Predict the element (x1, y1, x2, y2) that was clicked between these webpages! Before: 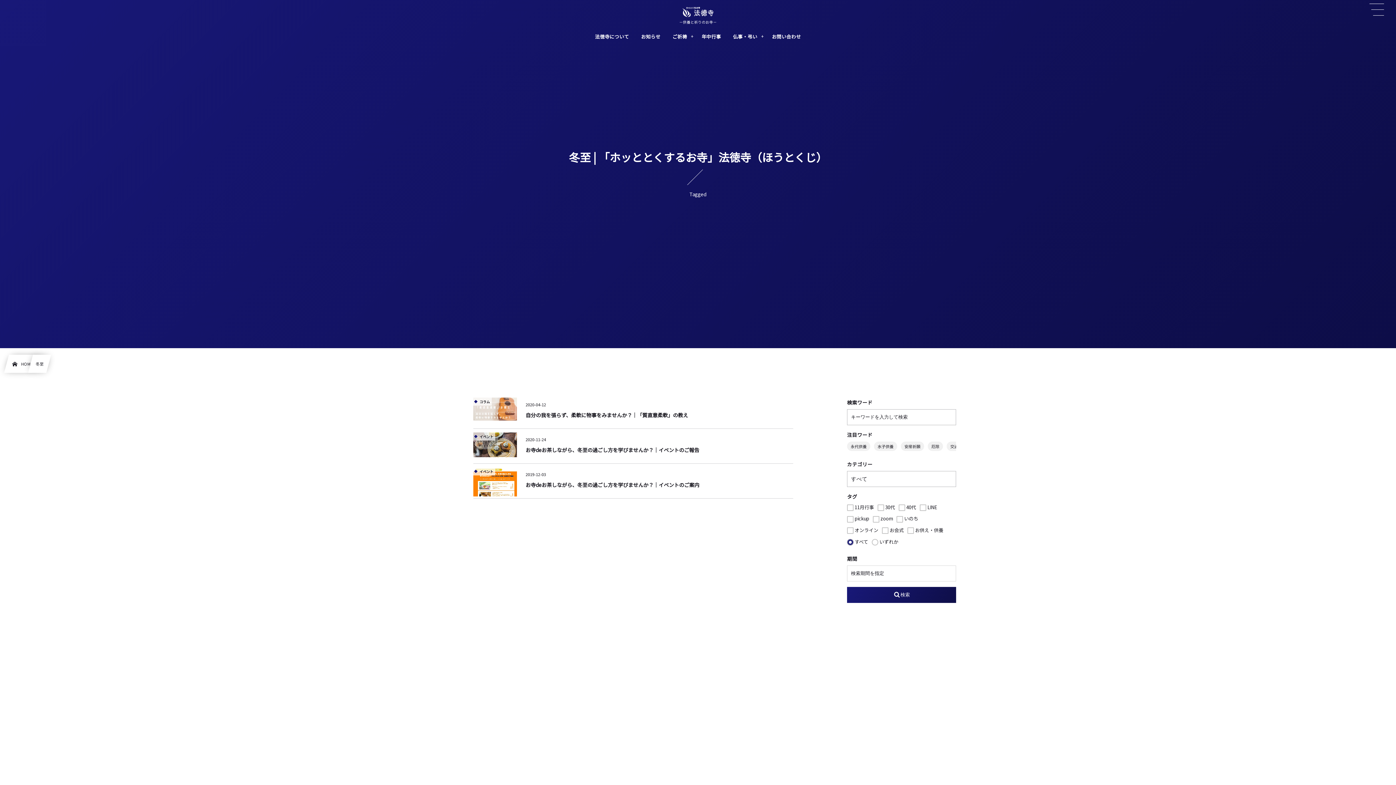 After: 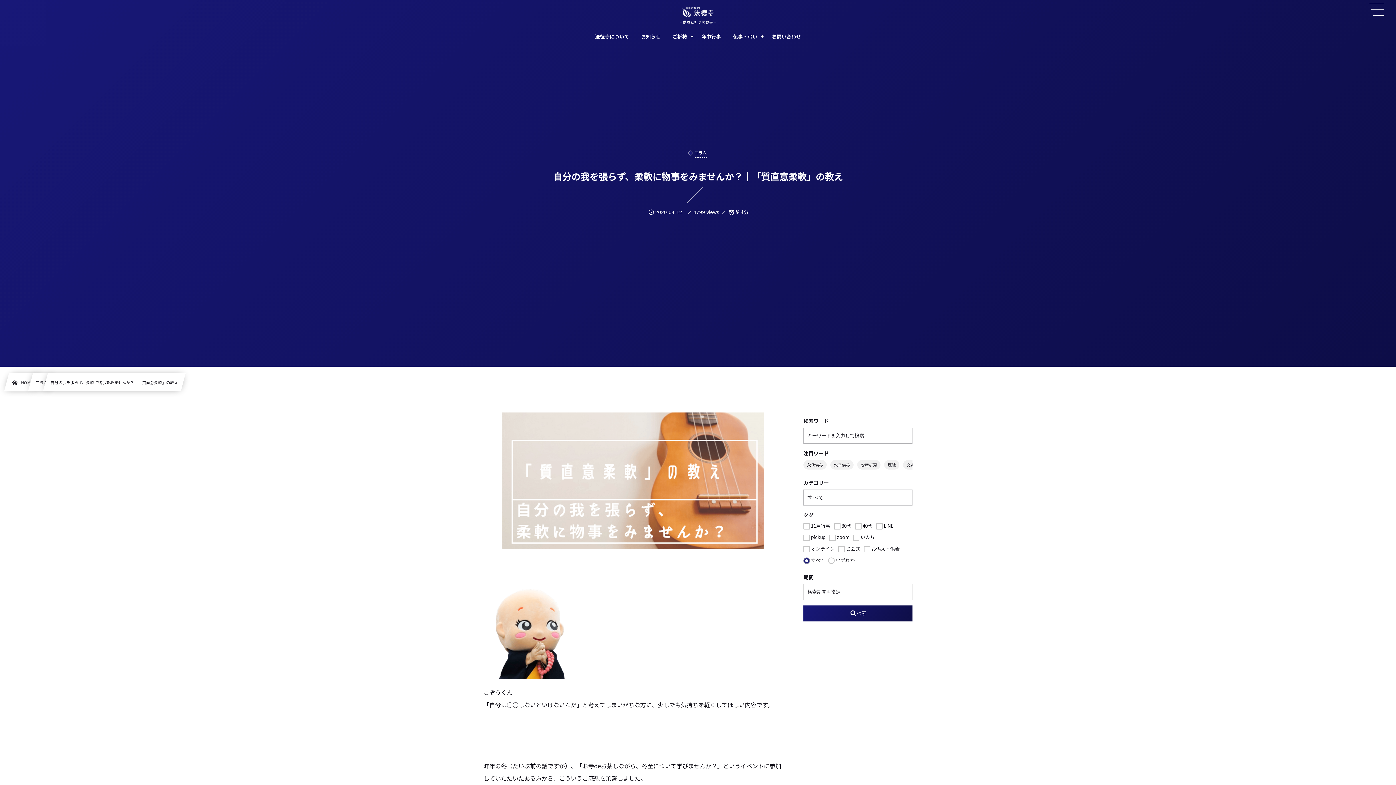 Action: label: コラム bbox: (473, 414, 517, 421)